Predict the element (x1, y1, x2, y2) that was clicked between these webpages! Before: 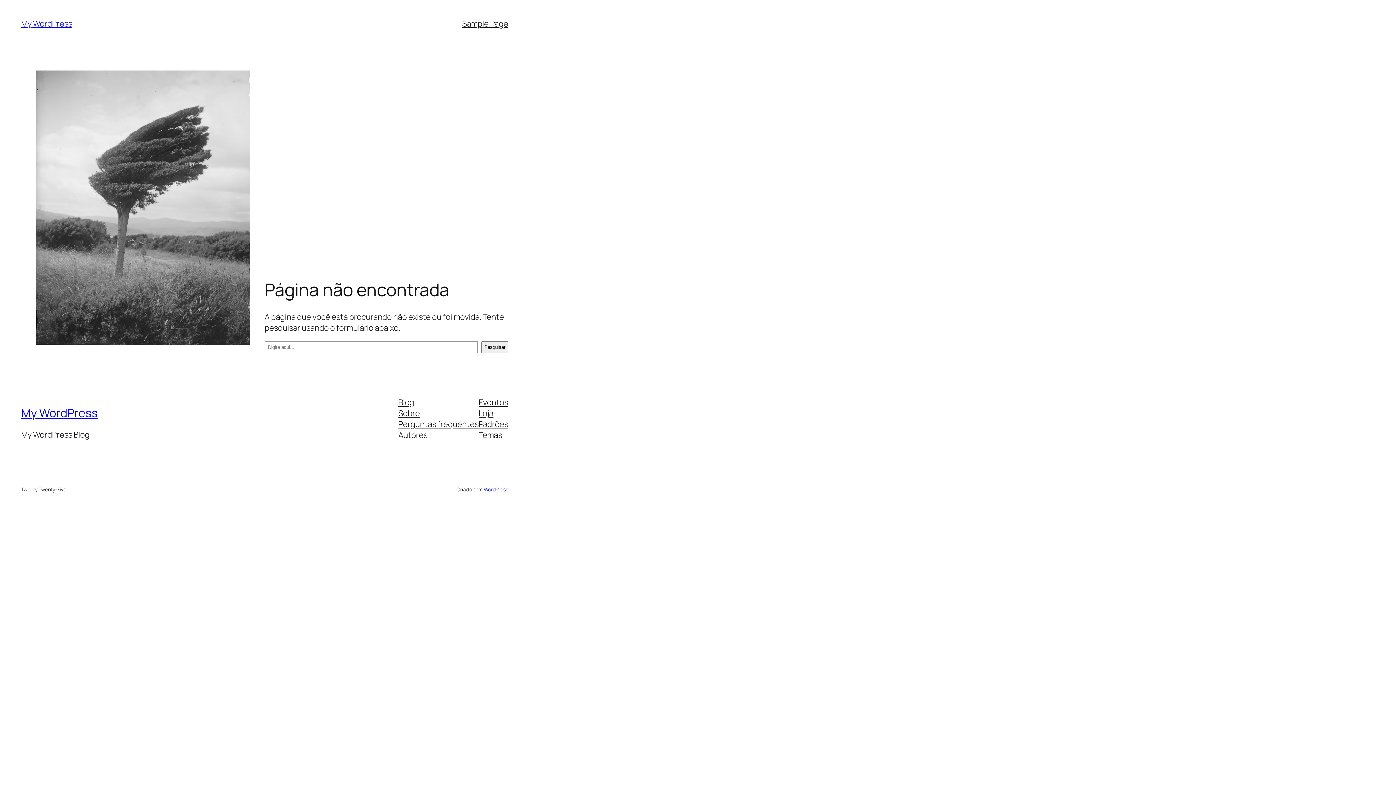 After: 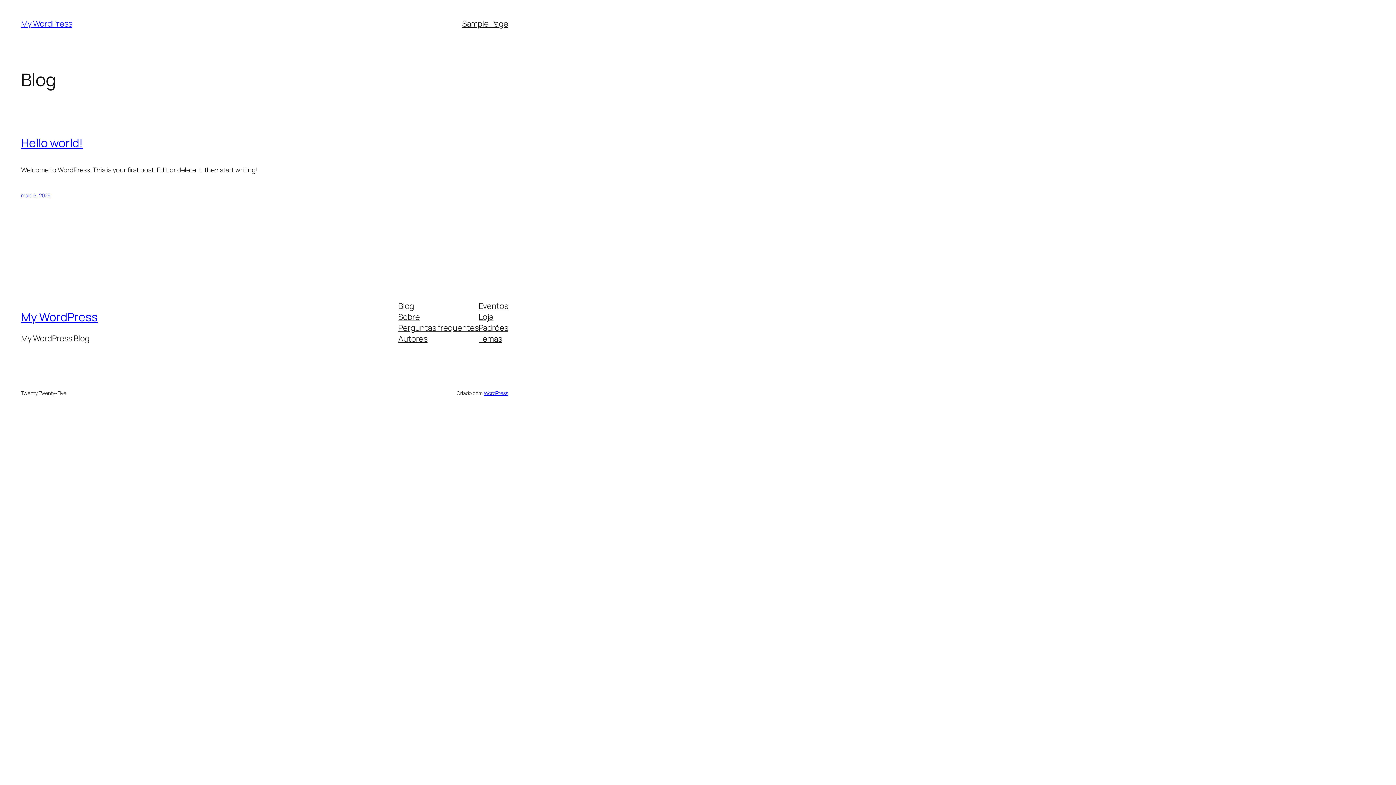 Action: label: My WordPress bbox: (21, 405, 97, 421)